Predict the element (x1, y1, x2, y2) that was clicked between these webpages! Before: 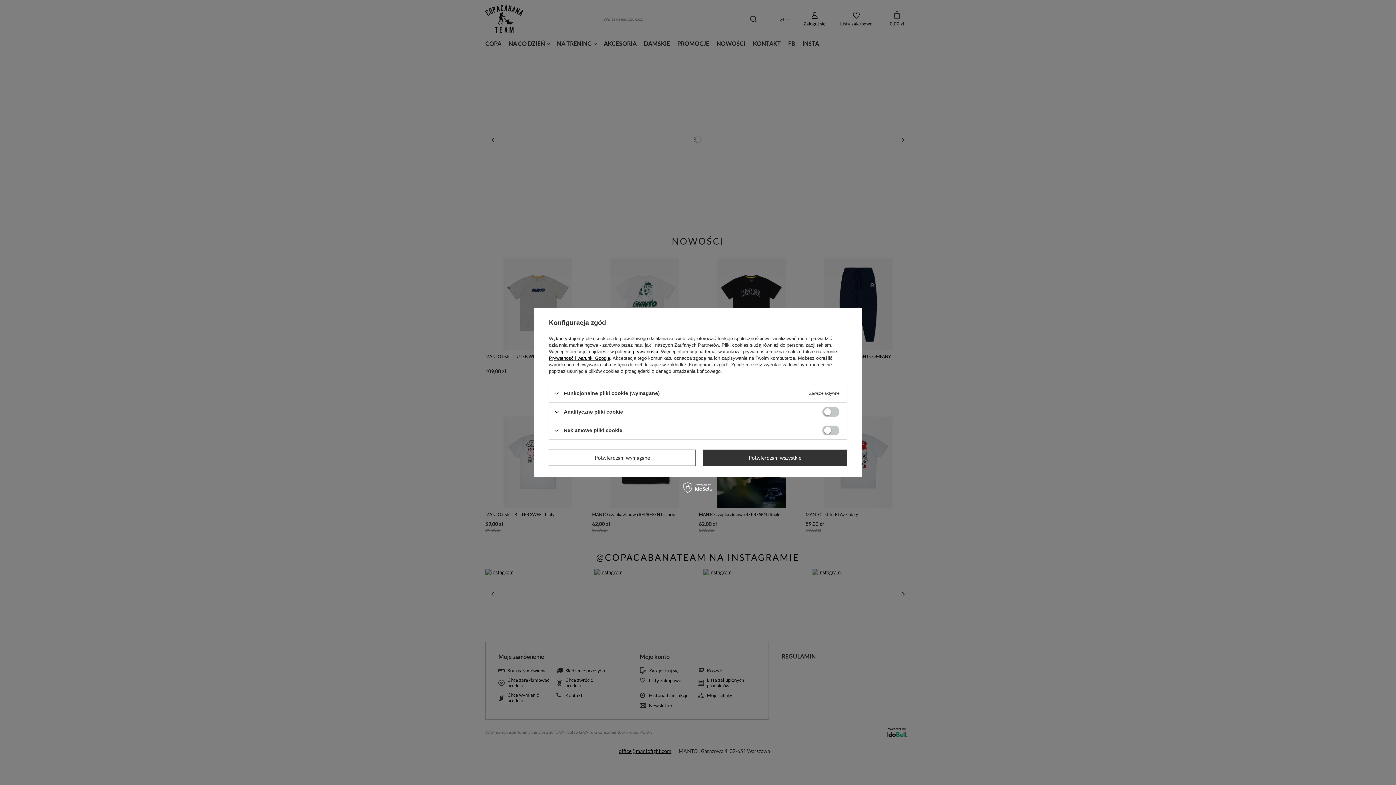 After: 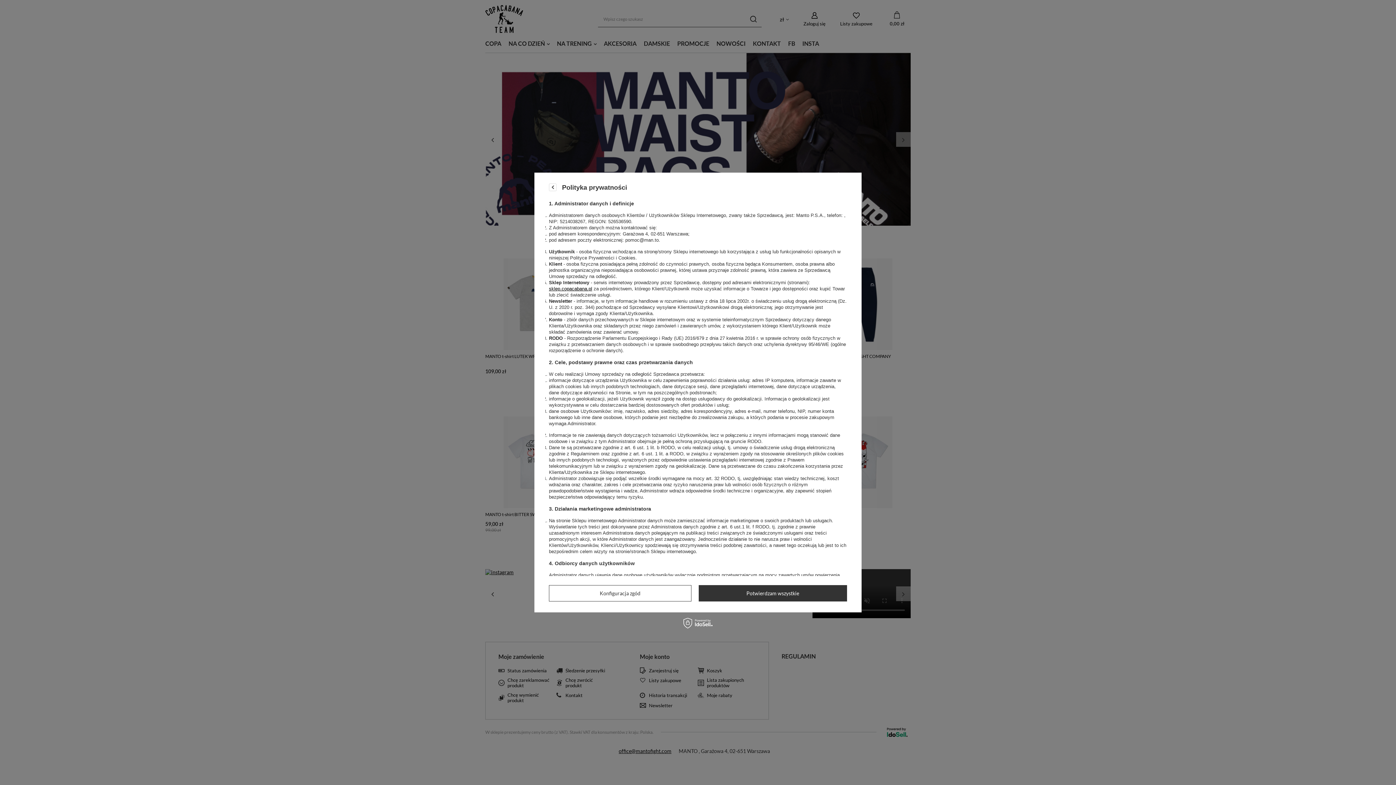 Action: bbox: (615, 349, 658, 354) label: polityce prywatności